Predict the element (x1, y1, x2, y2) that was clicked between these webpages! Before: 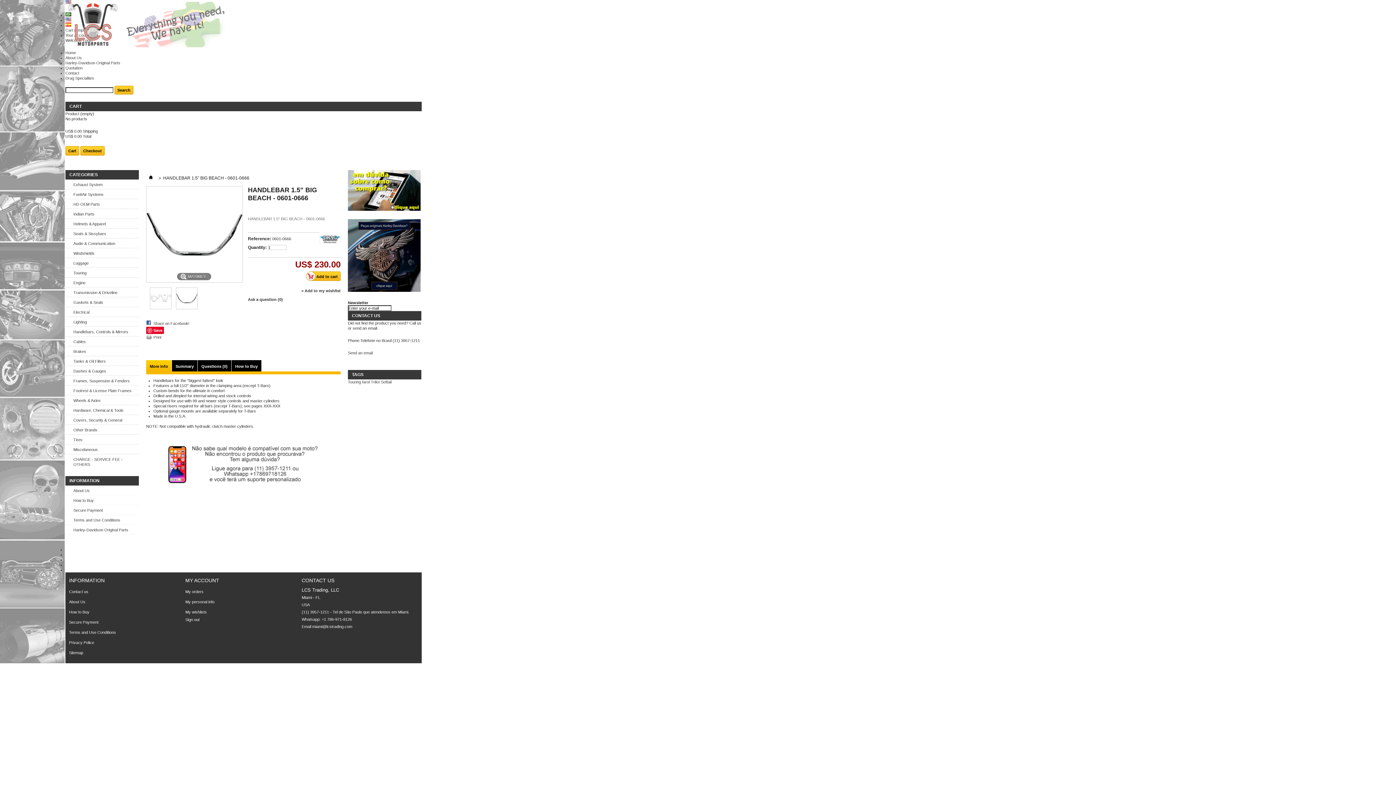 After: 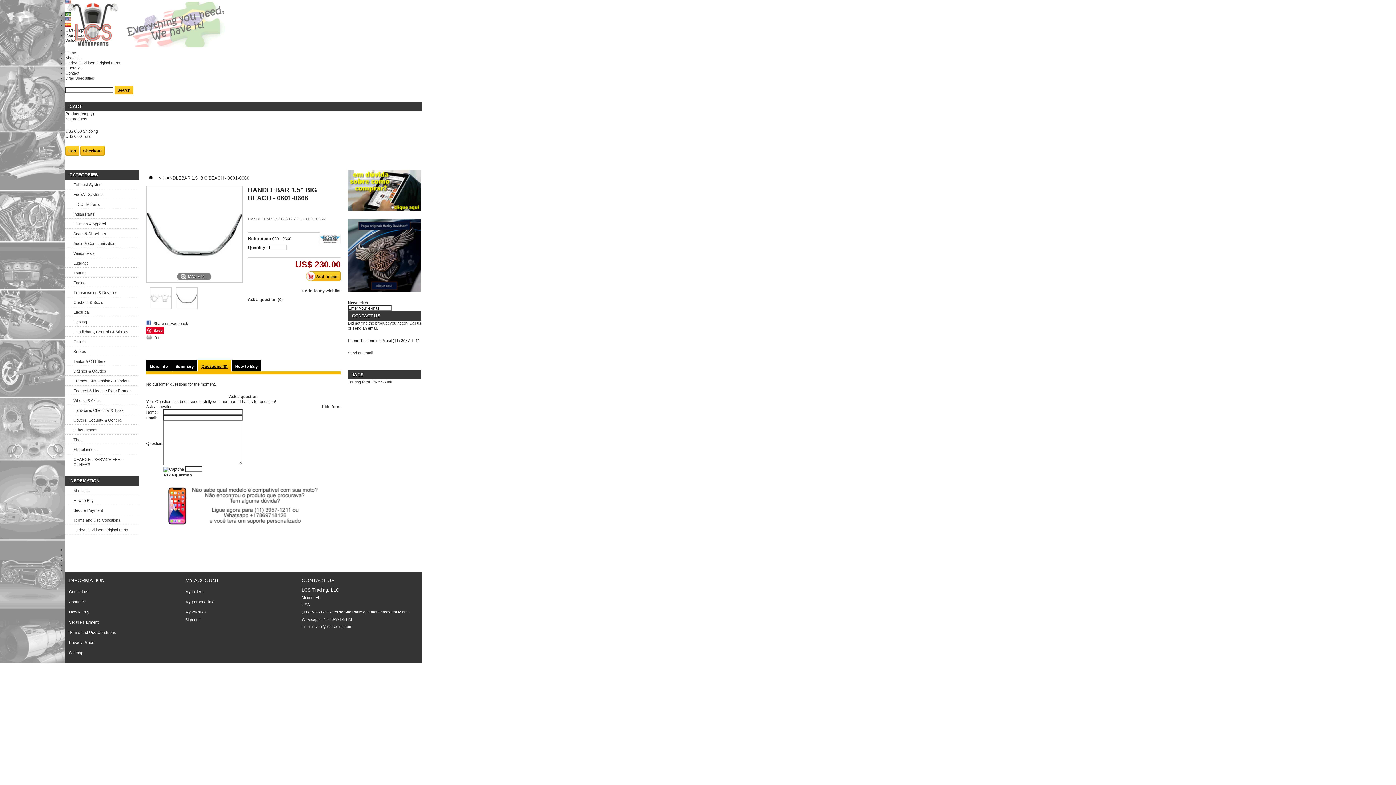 Action: bbox: (197, 360, 231, 371) label: Questions (0)